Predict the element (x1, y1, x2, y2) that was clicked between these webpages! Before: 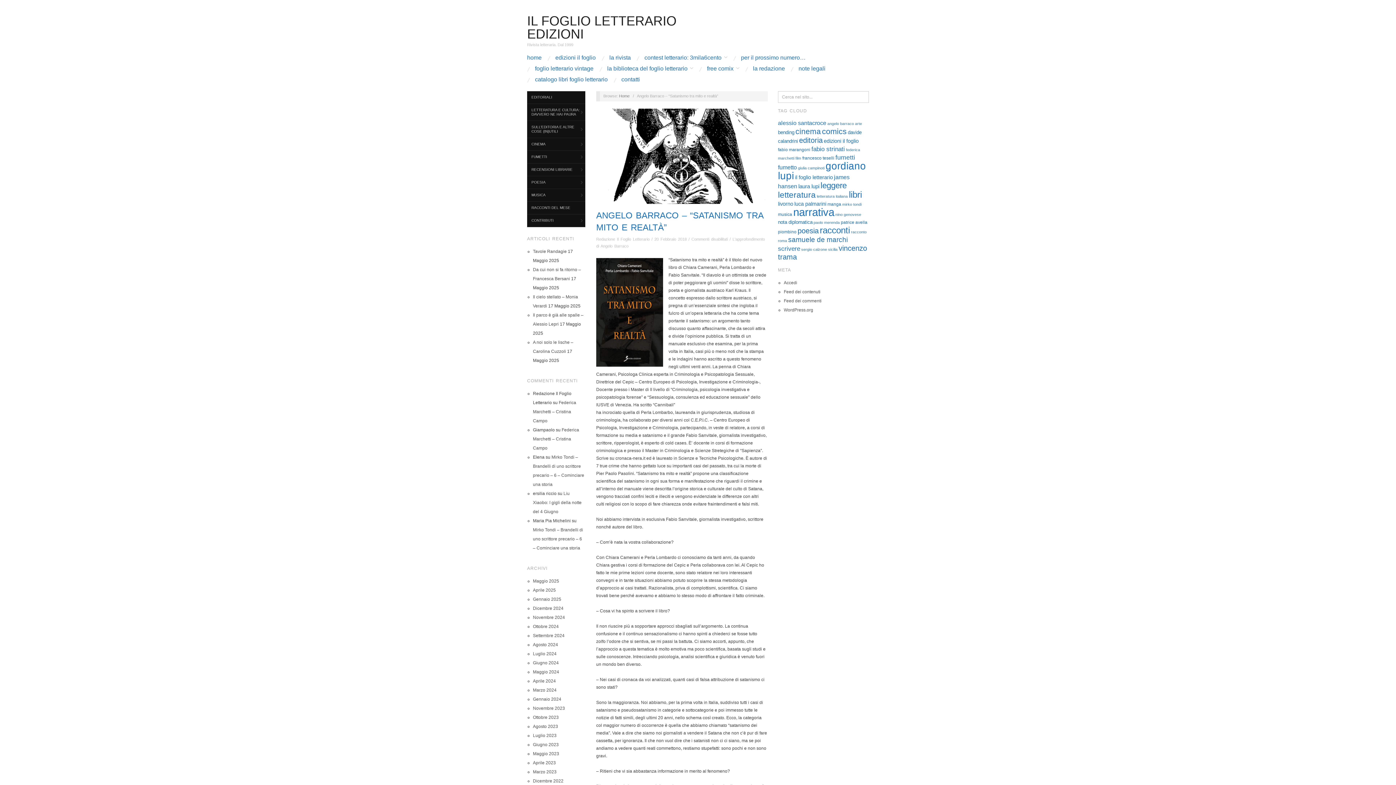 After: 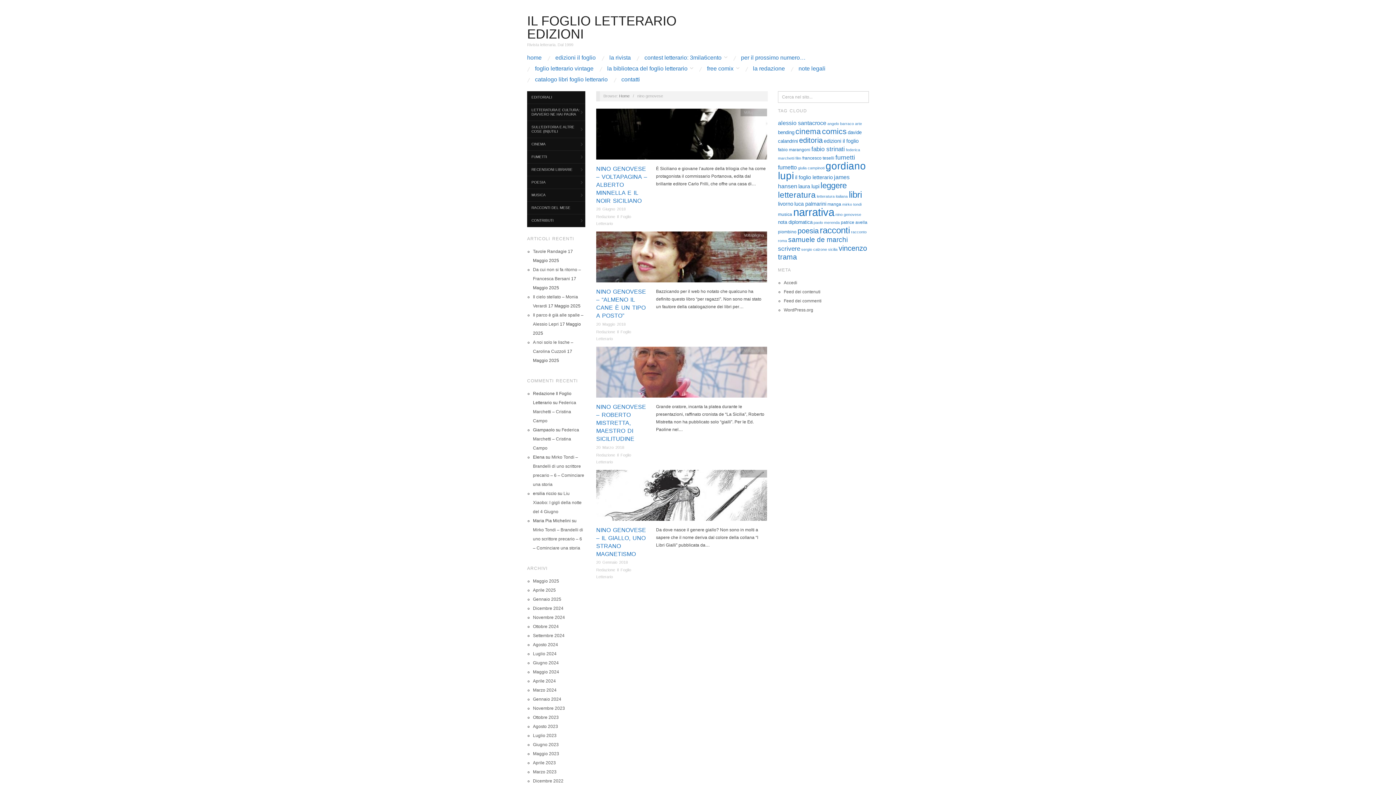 Action: bbox: (835, 212, 861, 216) label: nino genovese (4 elementi)